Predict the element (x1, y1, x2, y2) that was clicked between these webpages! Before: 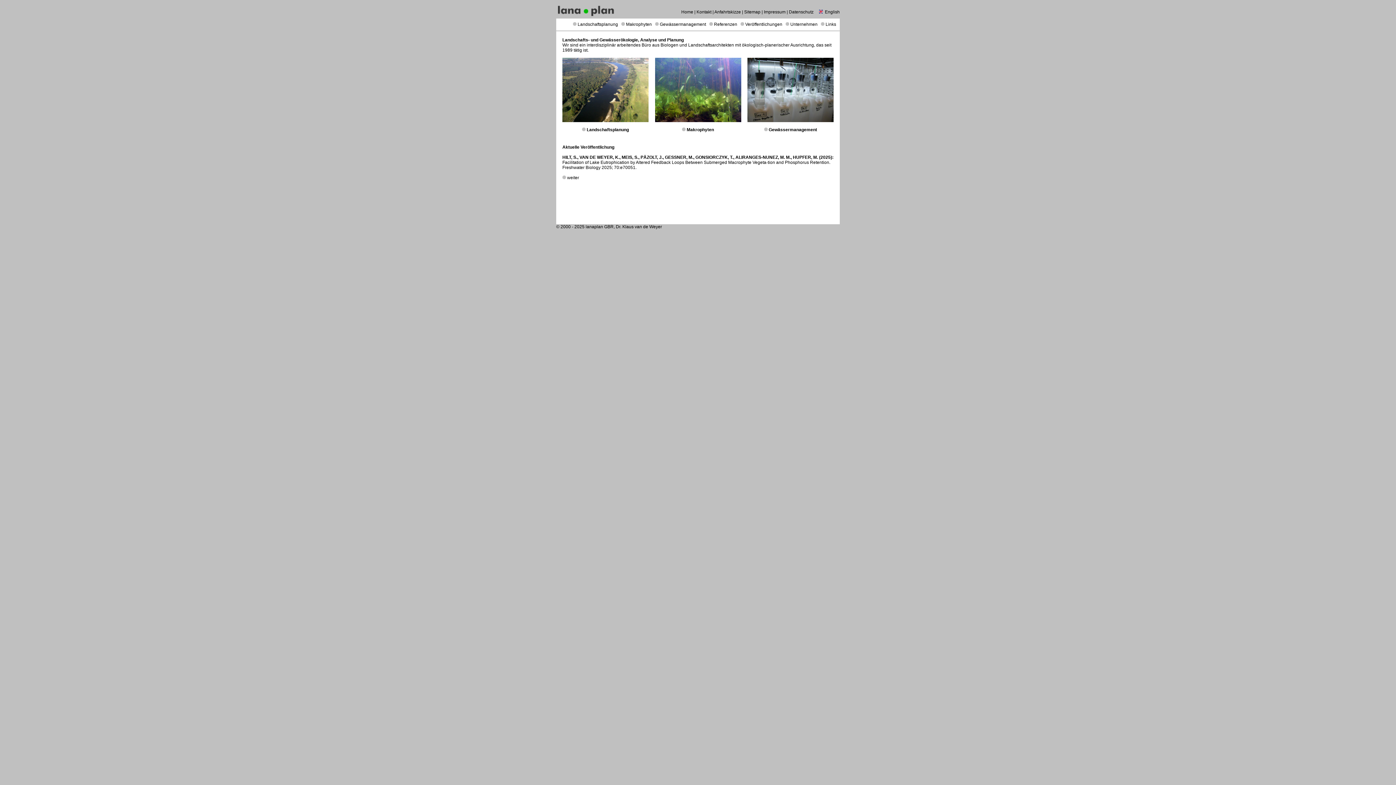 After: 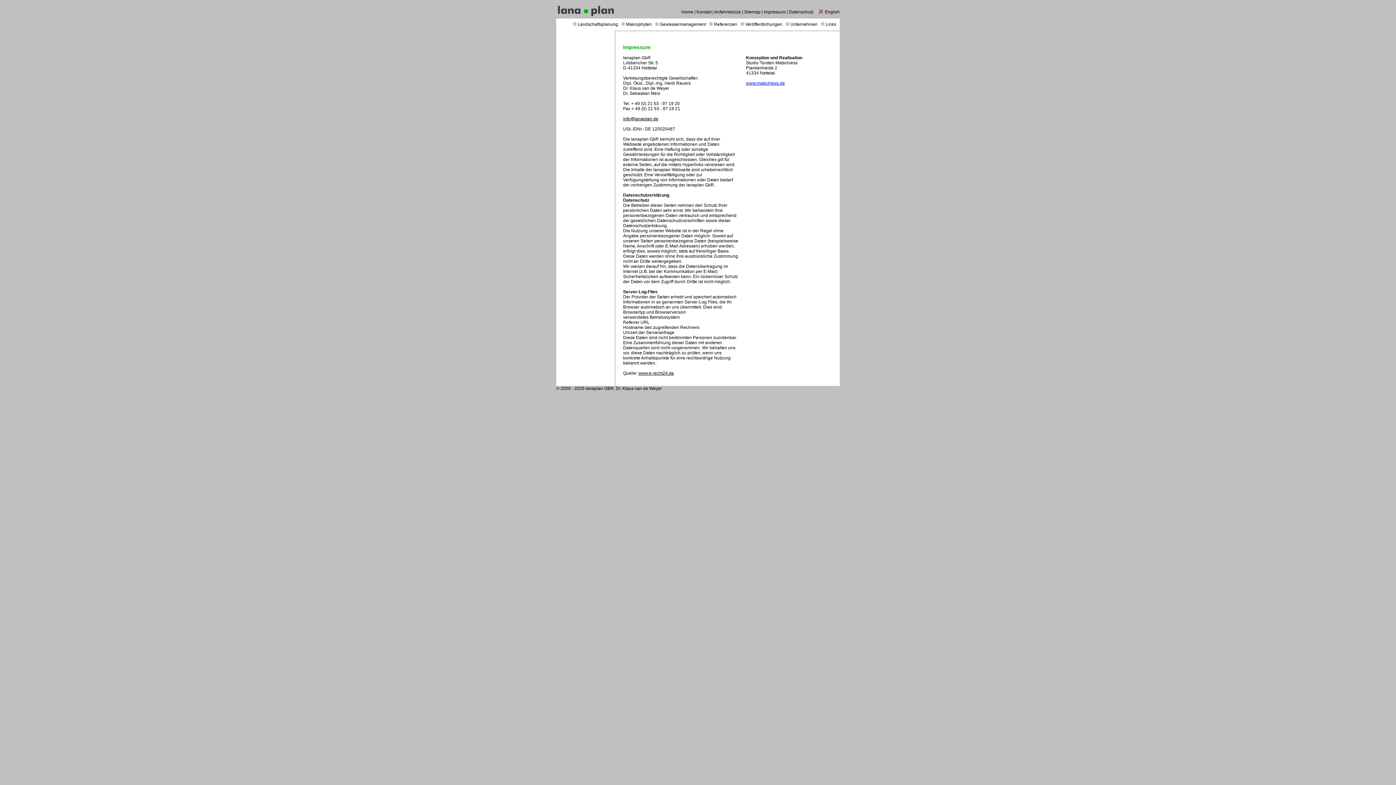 Action: label: Impressum bbox: (764, 9, 785, 14)